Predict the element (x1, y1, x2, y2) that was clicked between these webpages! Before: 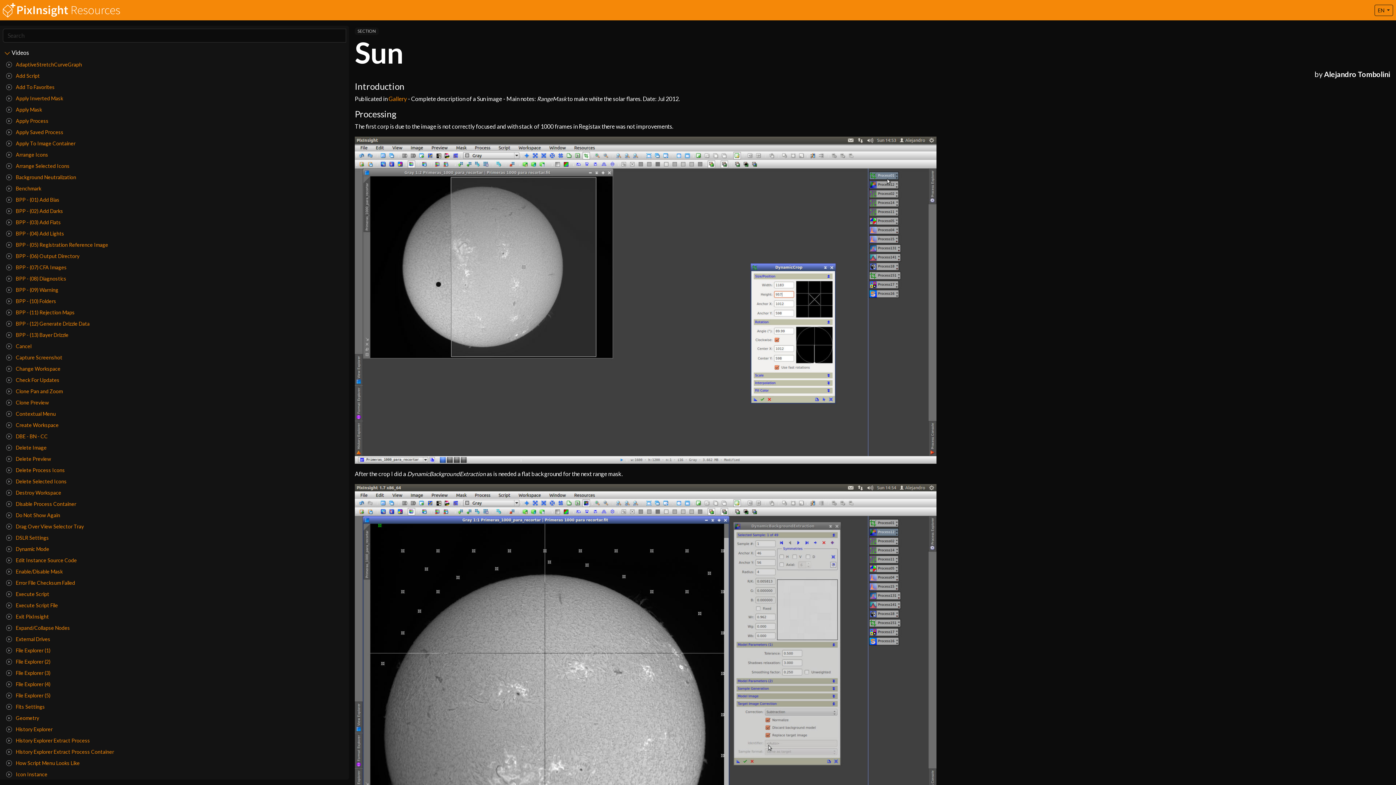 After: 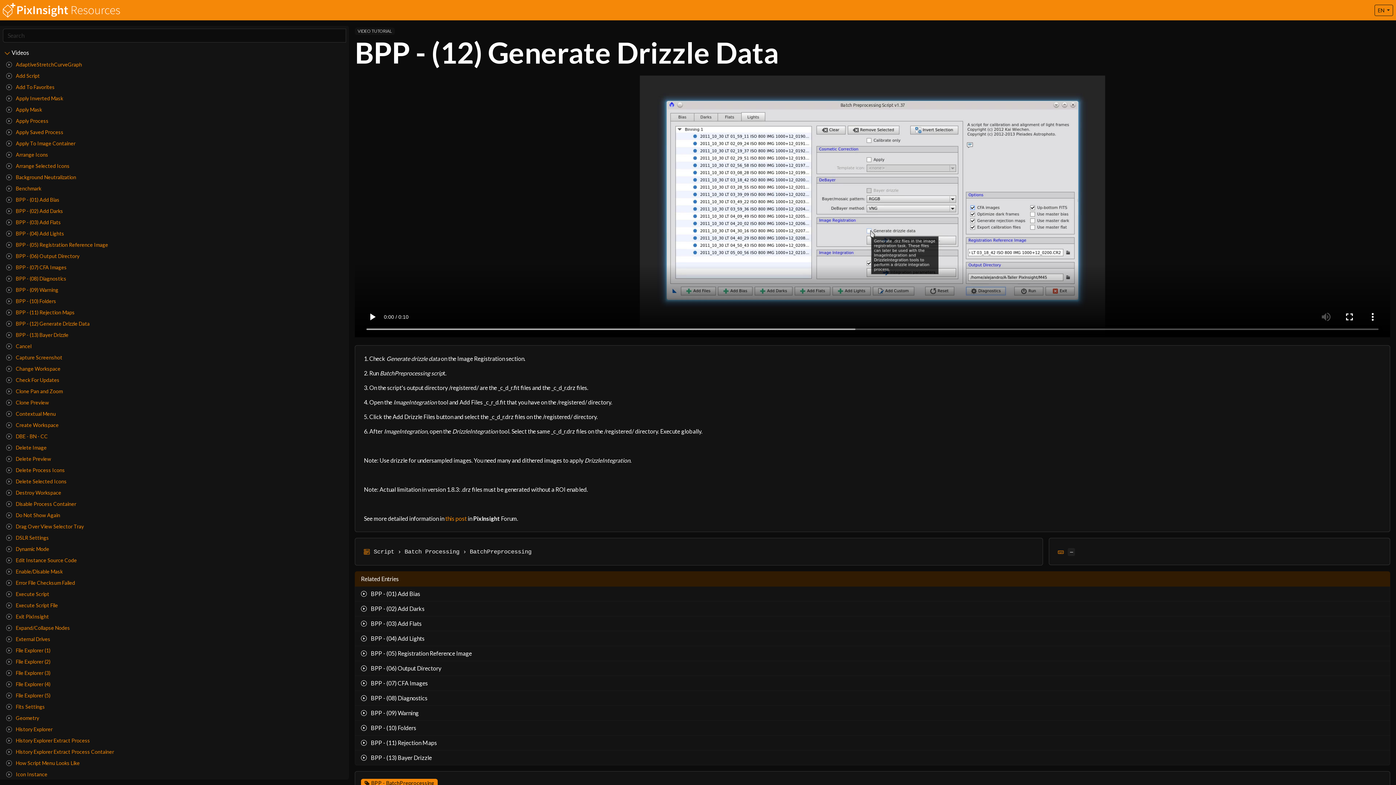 Action: label:  BPP - (12) Generate Drizzle Data bbox: (2, 318, 346, 329)